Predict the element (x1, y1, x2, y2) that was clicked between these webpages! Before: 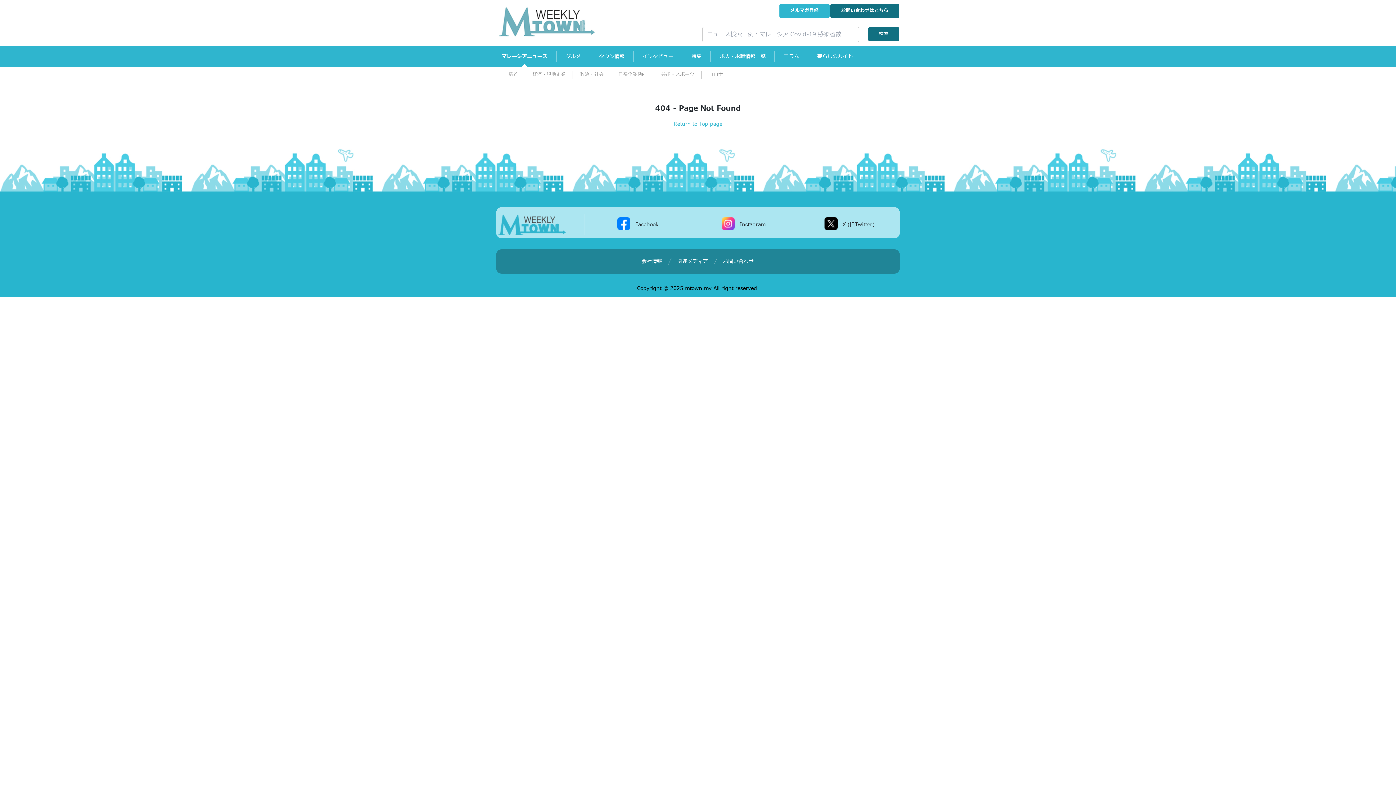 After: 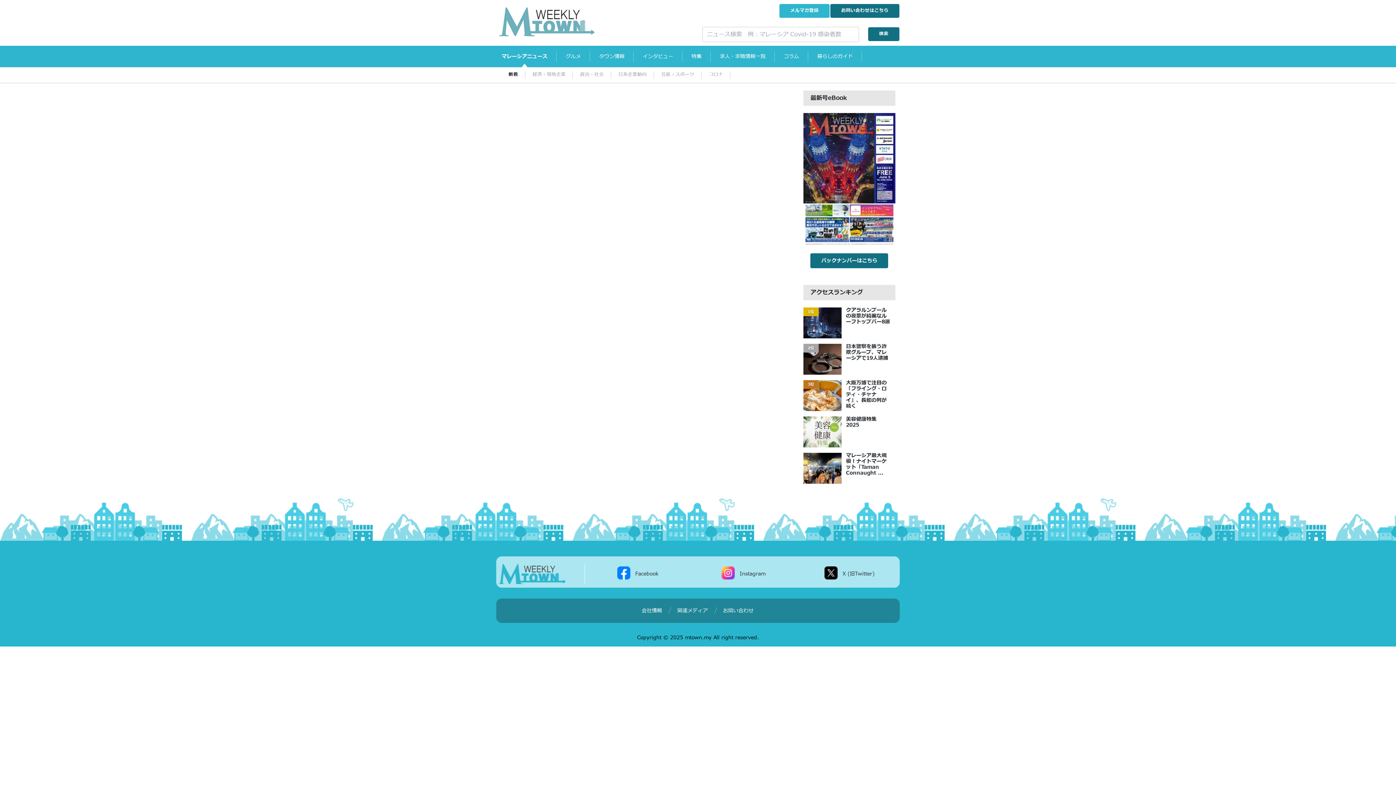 Action: bbox: (505, 67, 521, 82) label: 新着